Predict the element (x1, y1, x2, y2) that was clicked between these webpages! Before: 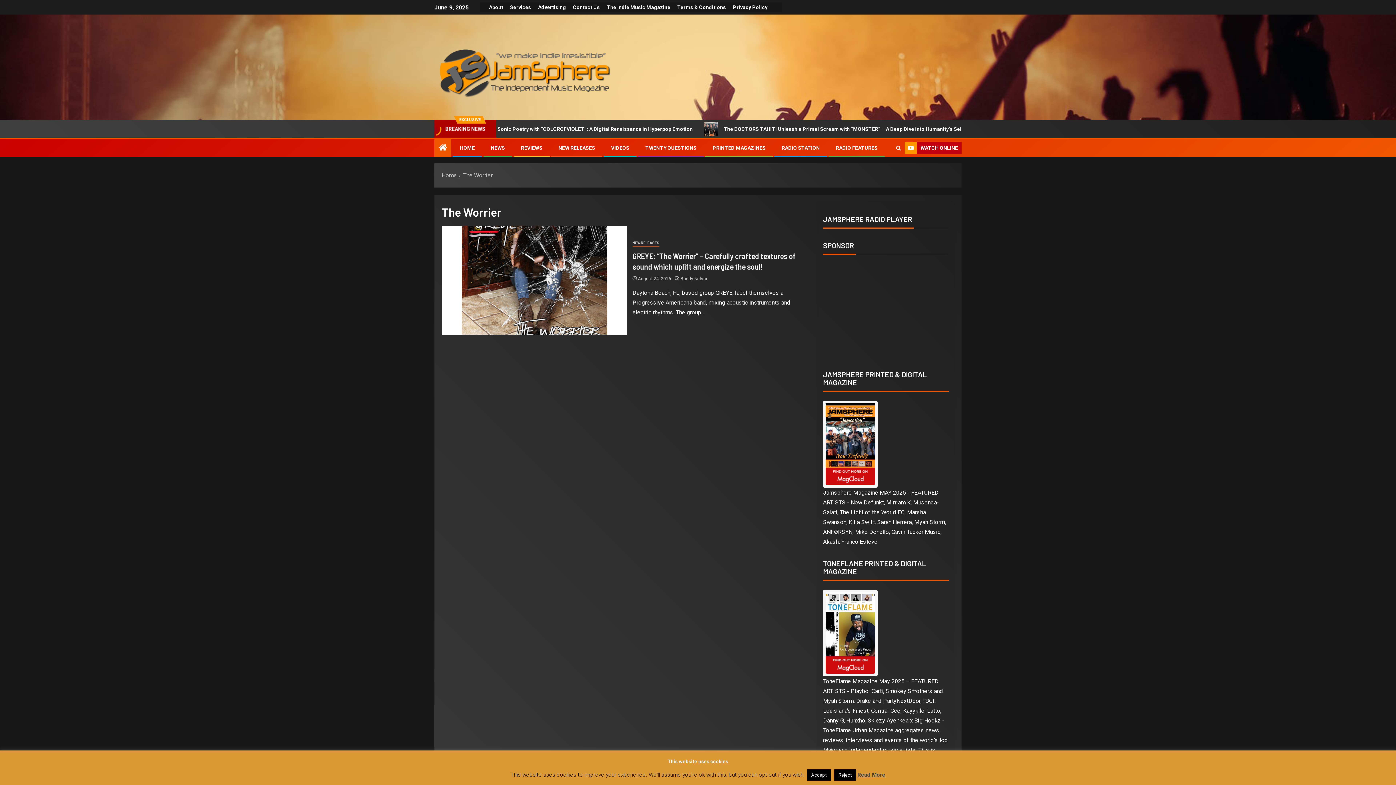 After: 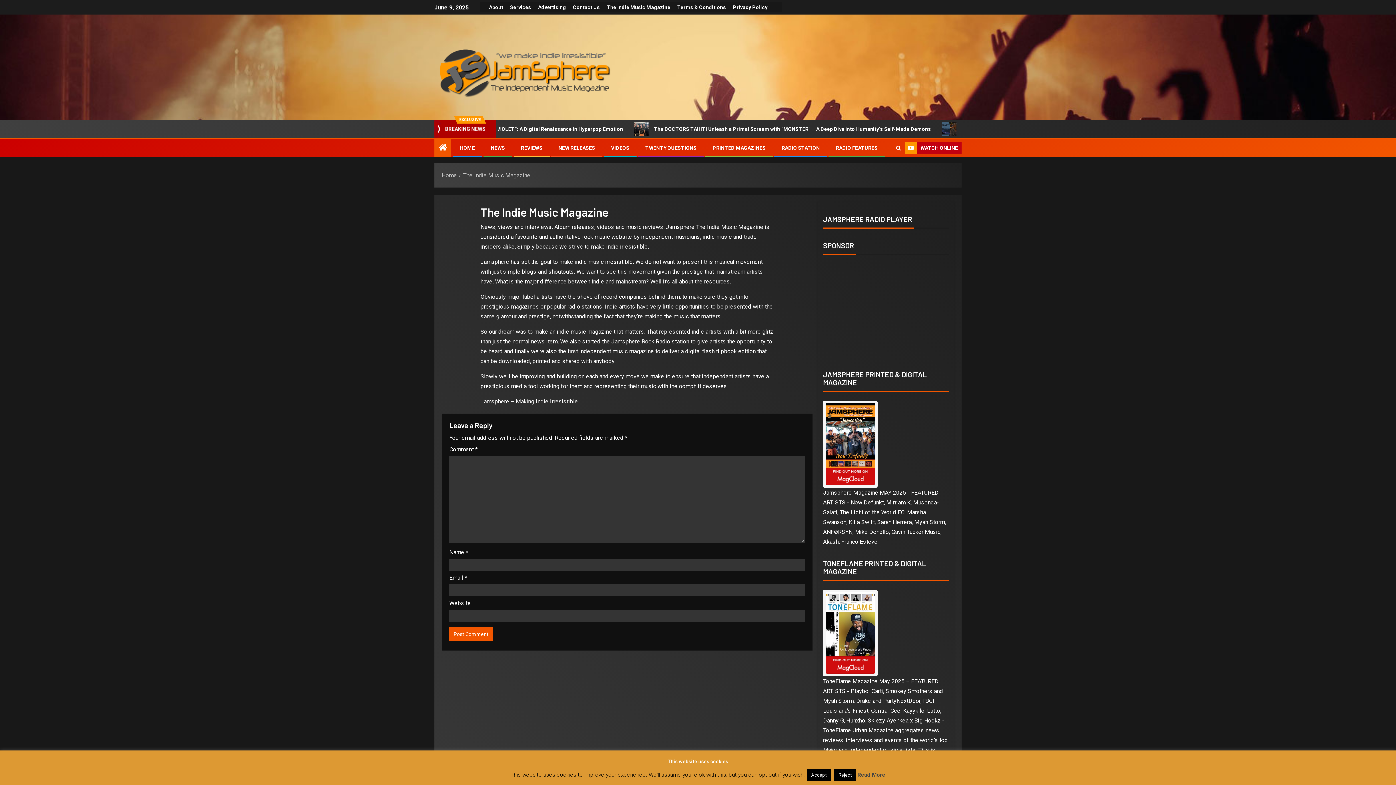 Action: label: The Indie Music Magazine bbox: (606, 4, 670, 10)